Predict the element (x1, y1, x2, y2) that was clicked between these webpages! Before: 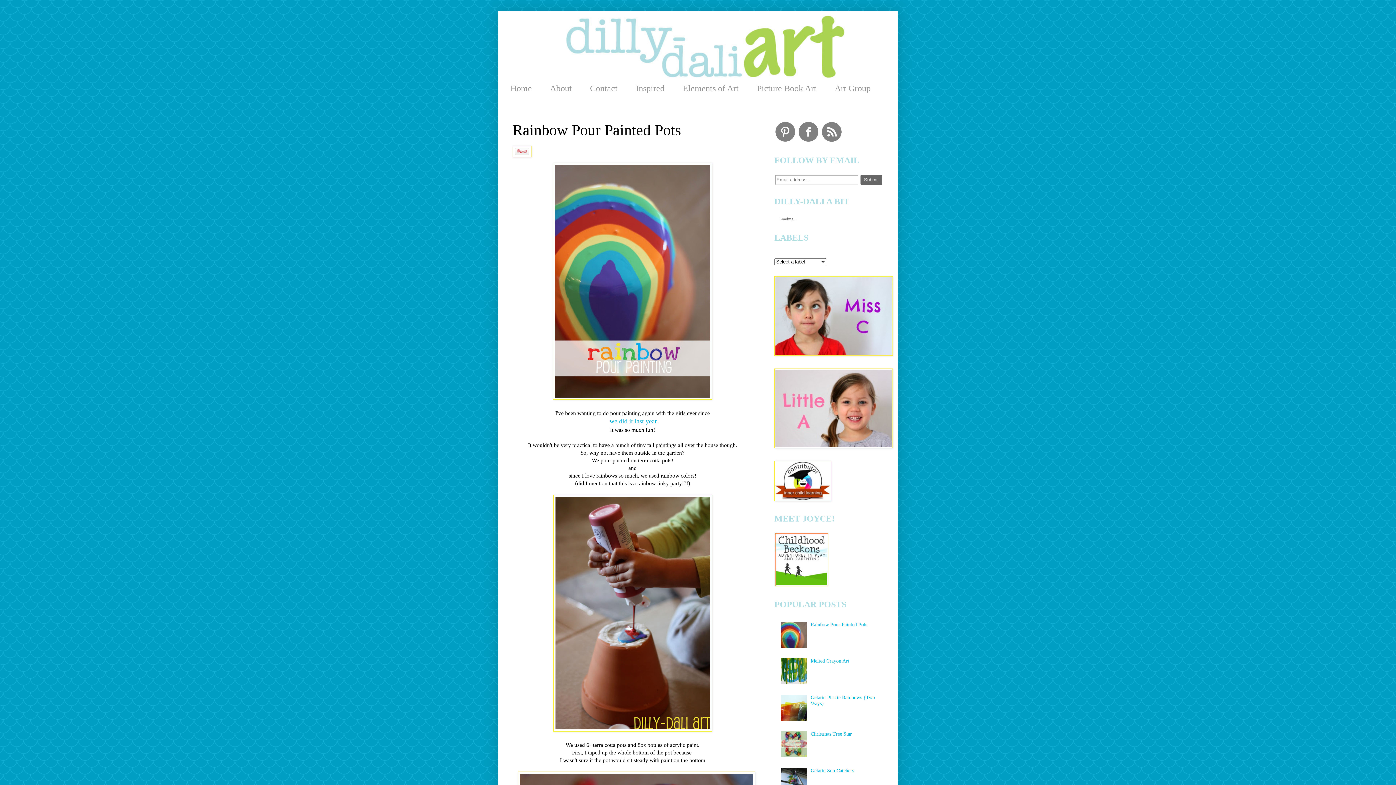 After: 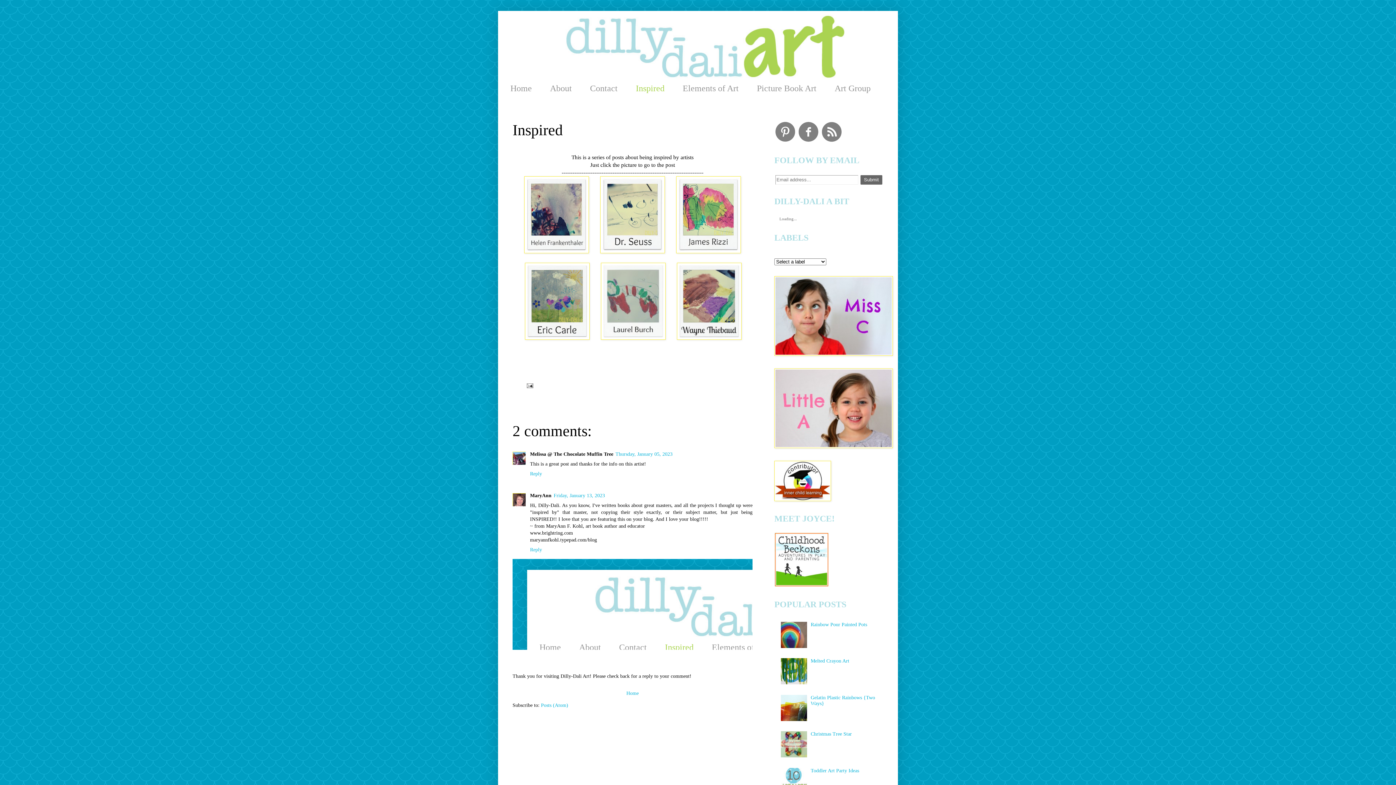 Action: label: Inspired bbox: (626, 78, 673, 98)